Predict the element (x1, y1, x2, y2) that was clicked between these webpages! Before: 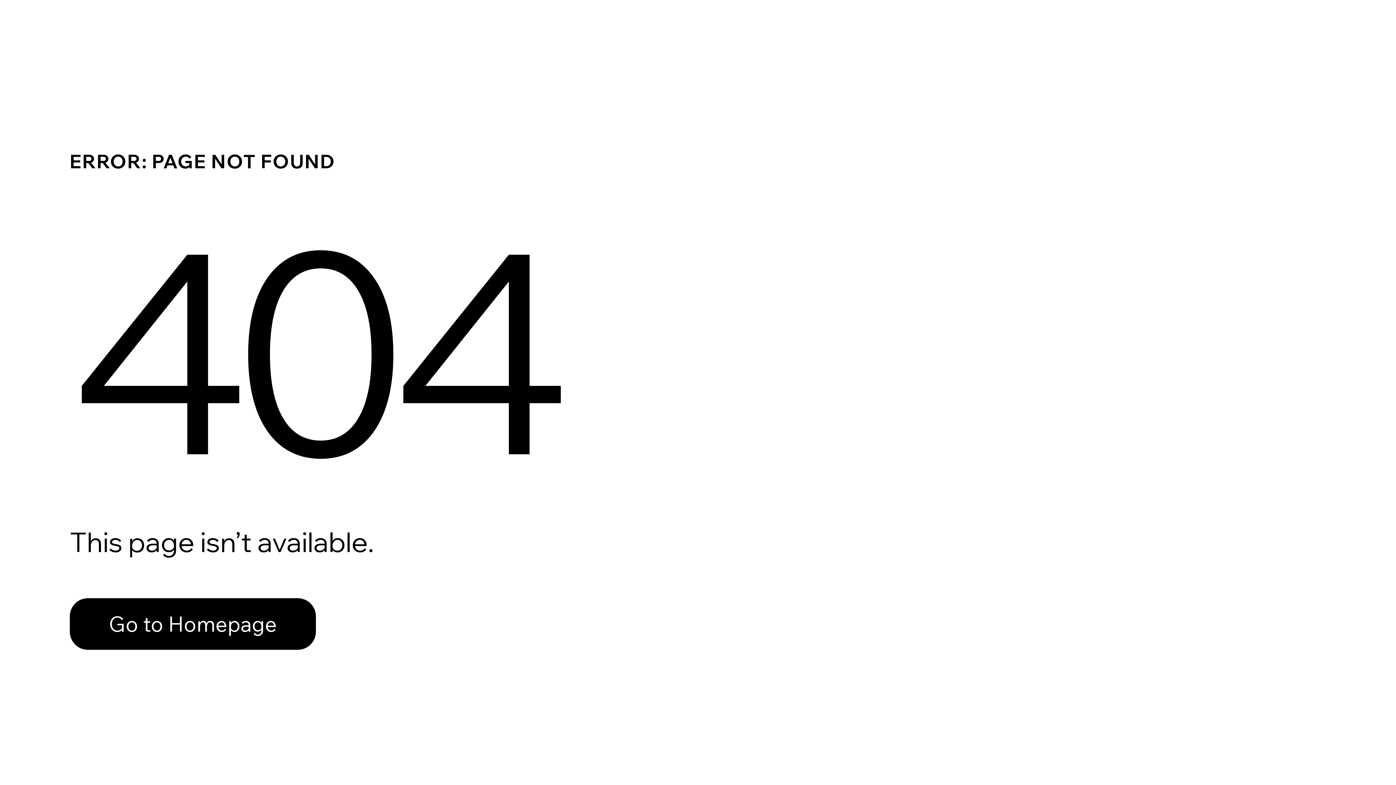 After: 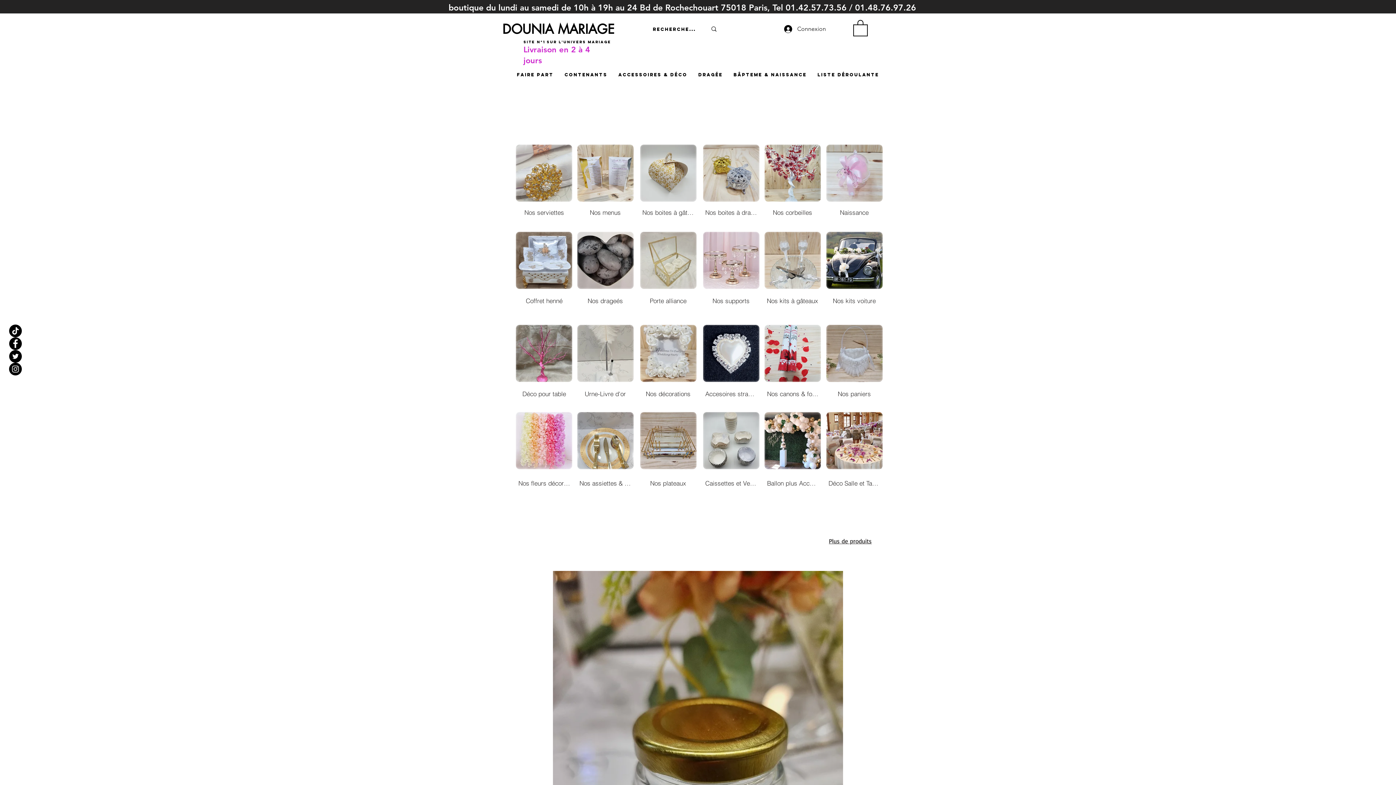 Action: bbox: (69, 598, 316, 650) label: Go to Homepage